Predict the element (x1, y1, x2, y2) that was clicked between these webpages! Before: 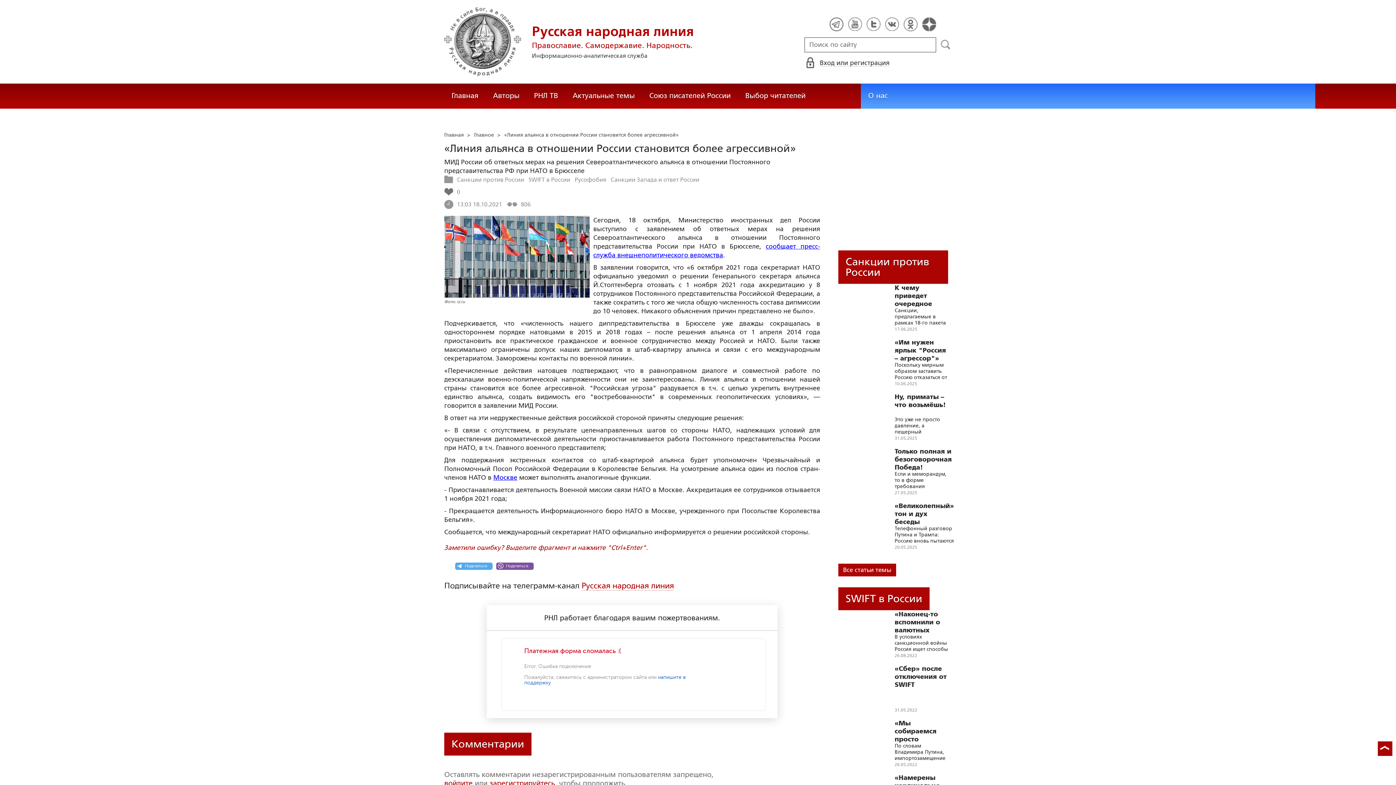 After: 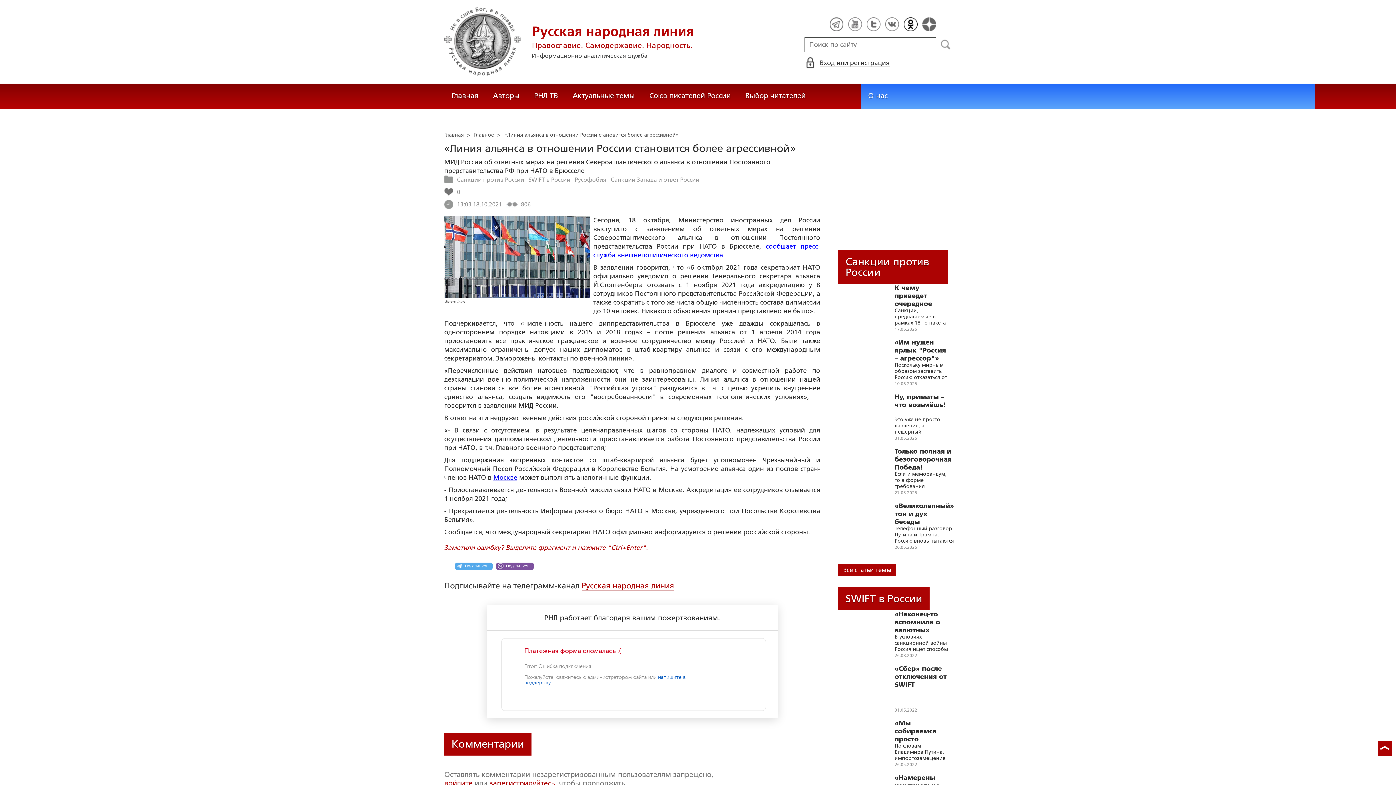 Action: bbox: (904, 17, 917, 31)